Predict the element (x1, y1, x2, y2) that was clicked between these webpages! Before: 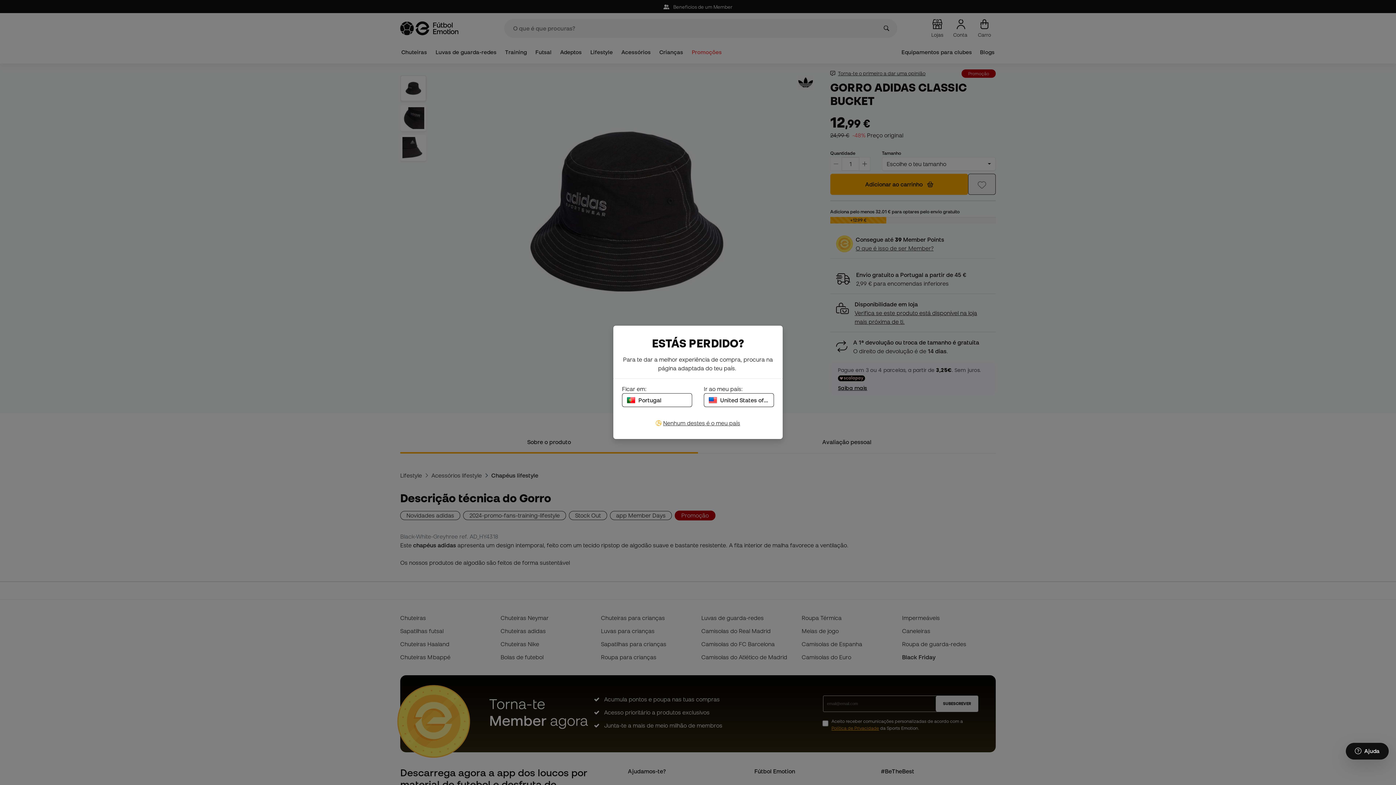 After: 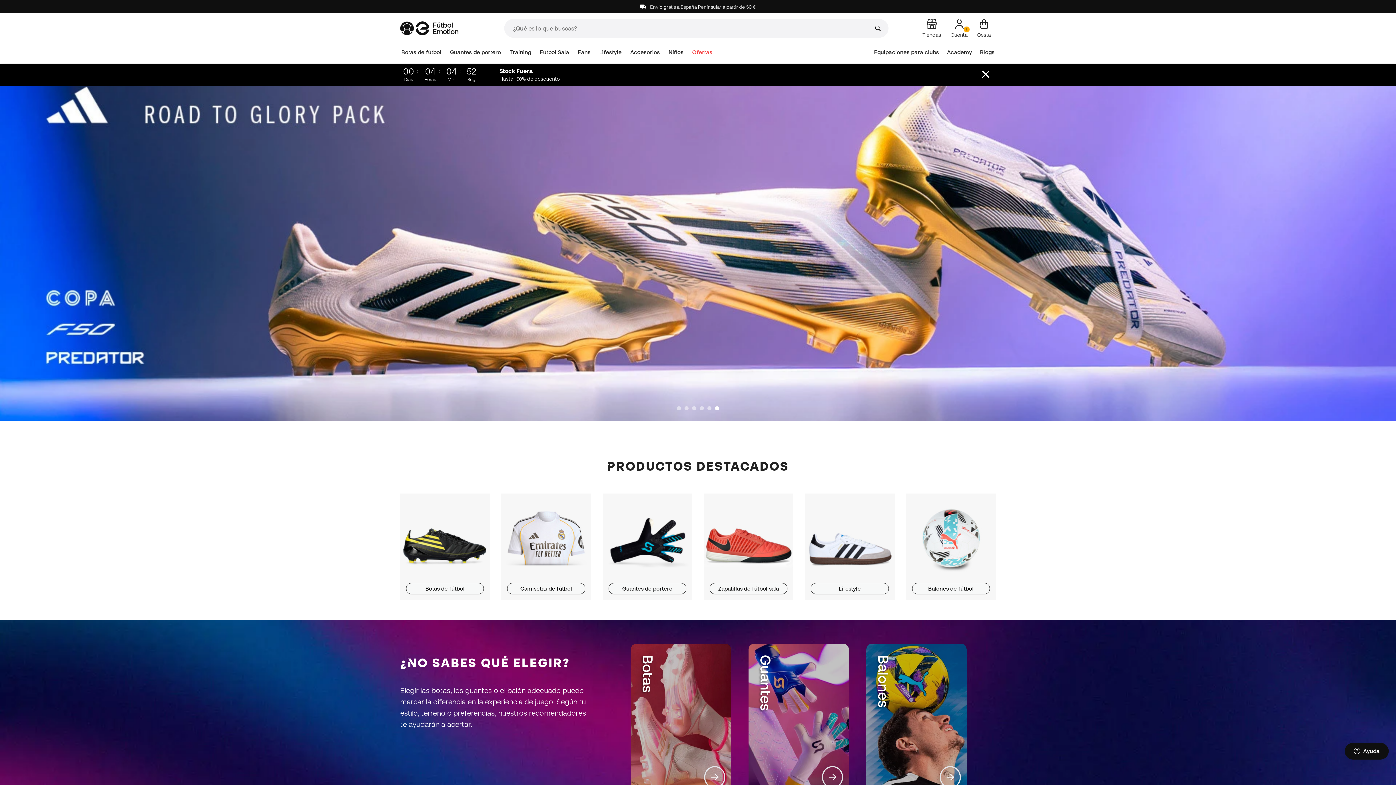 Action: bbox: (704, 393, 774, 407) label: United States of America